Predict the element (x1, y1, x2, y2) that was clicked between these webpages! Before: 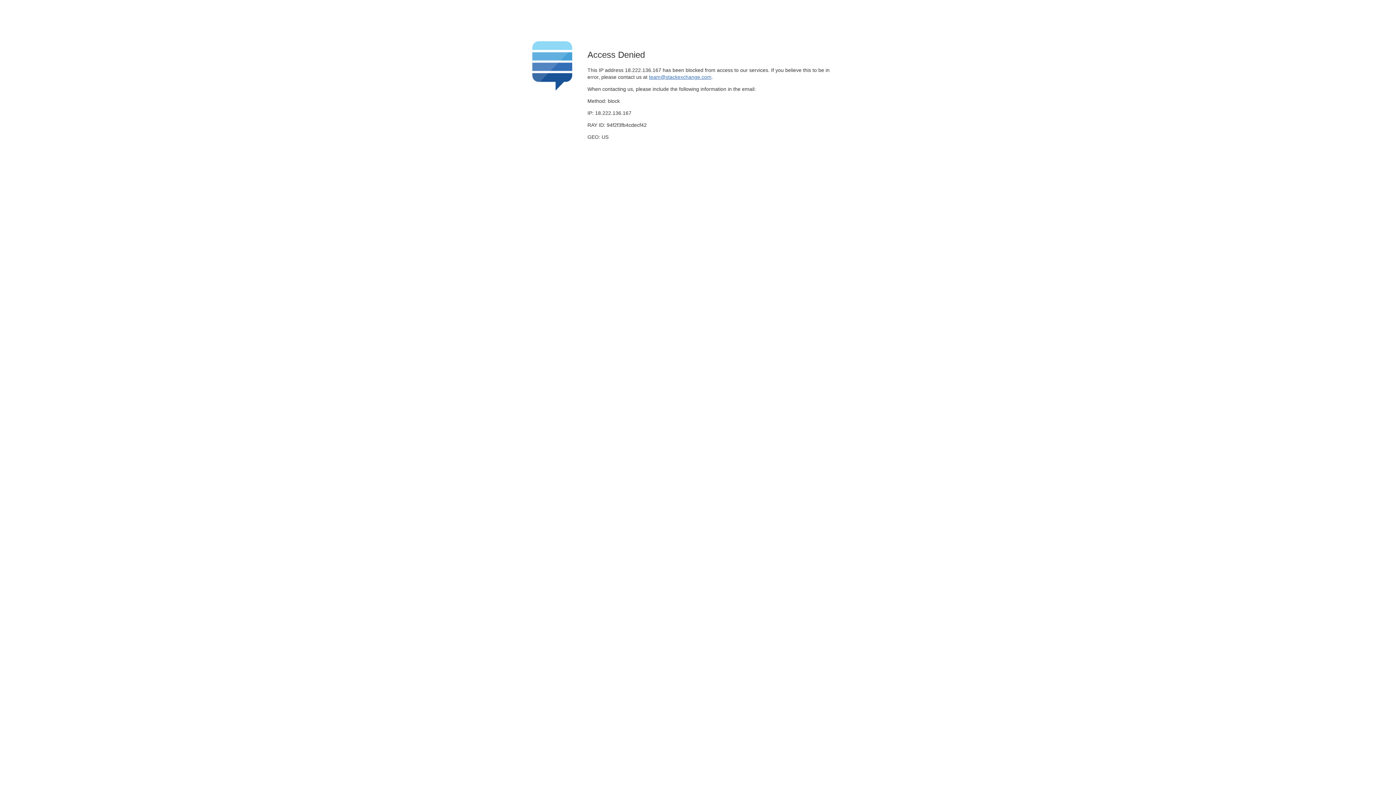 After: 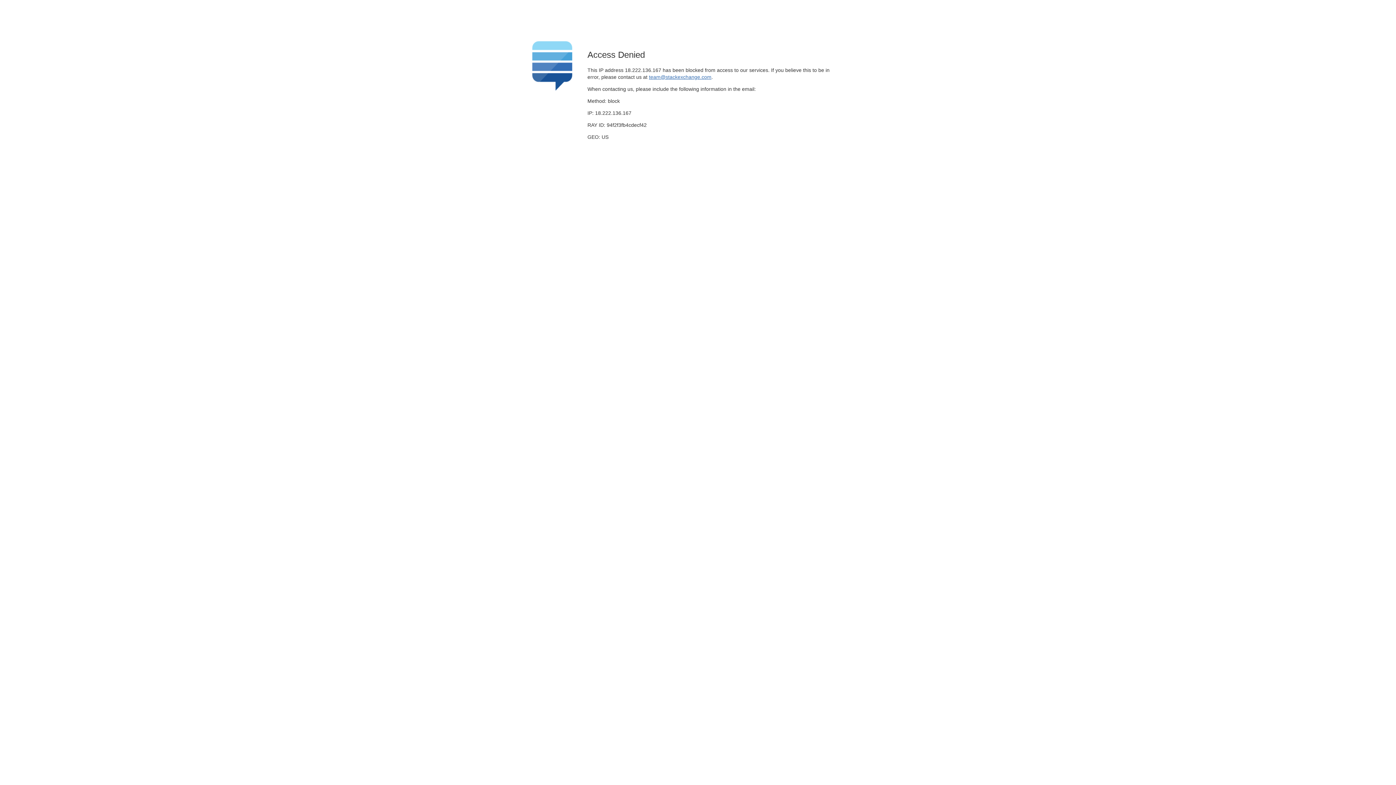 Action: label: team@stackexchange.com bbox: (649, 74, 711, 79)